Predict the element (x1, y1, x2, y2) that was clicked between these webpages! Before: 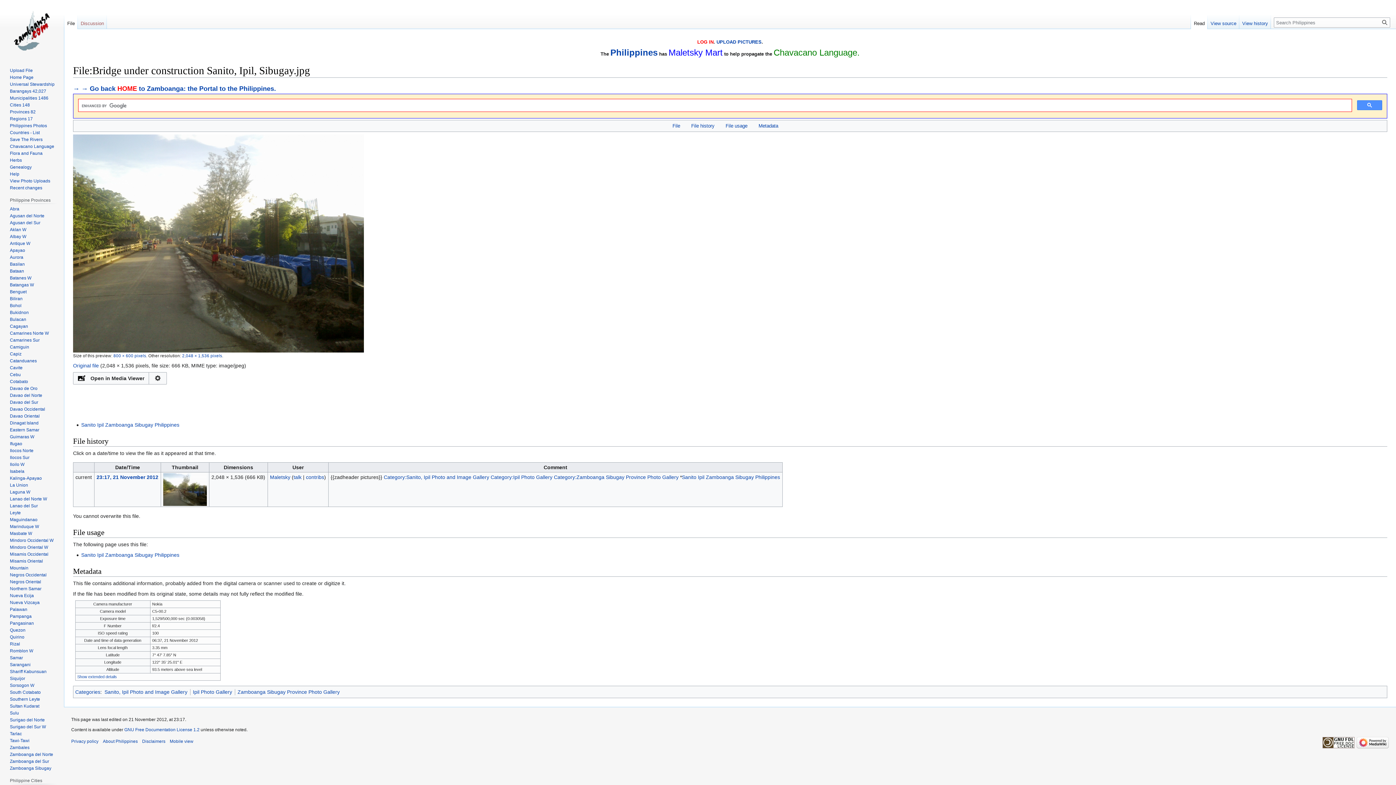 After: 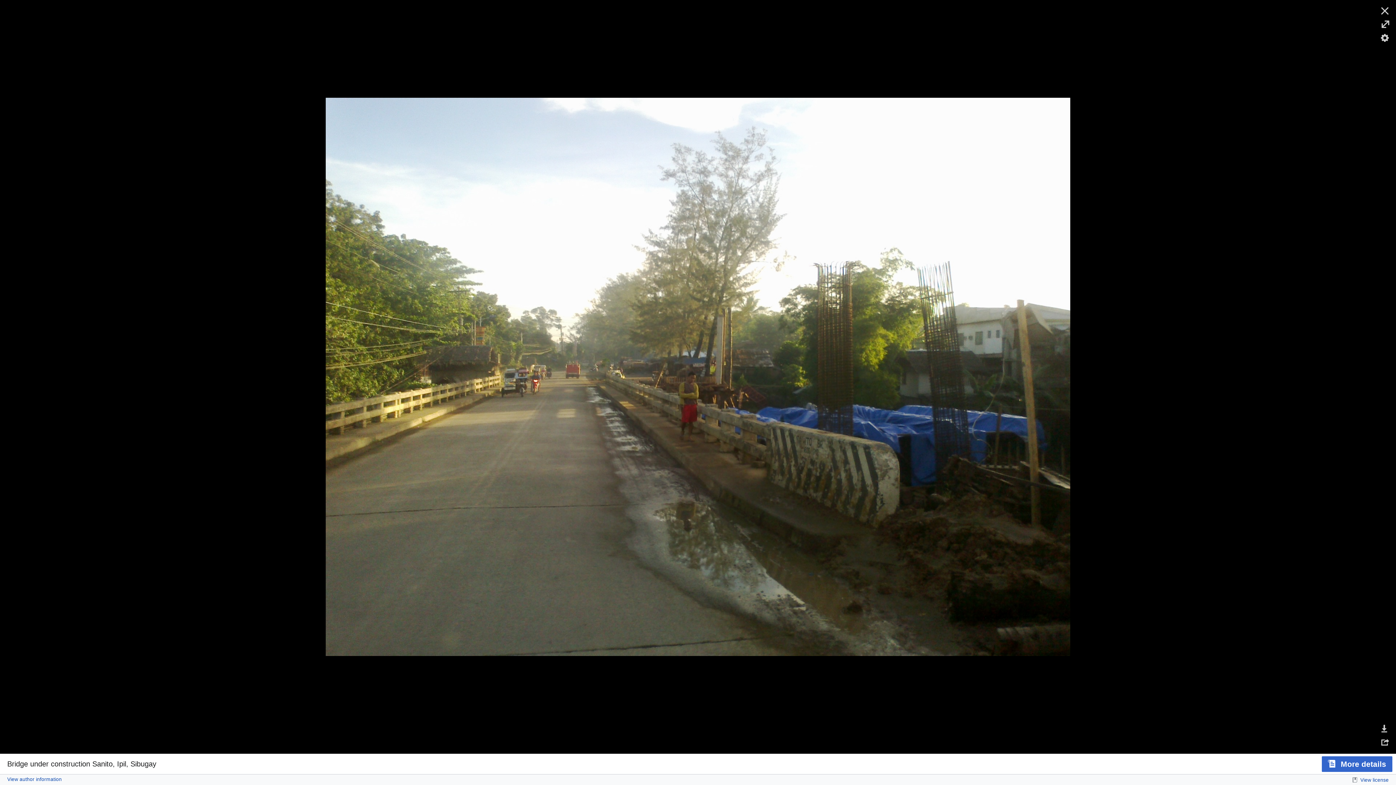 Action: bbox: (73, 372, 149, 384) label: Open in Media Viewer